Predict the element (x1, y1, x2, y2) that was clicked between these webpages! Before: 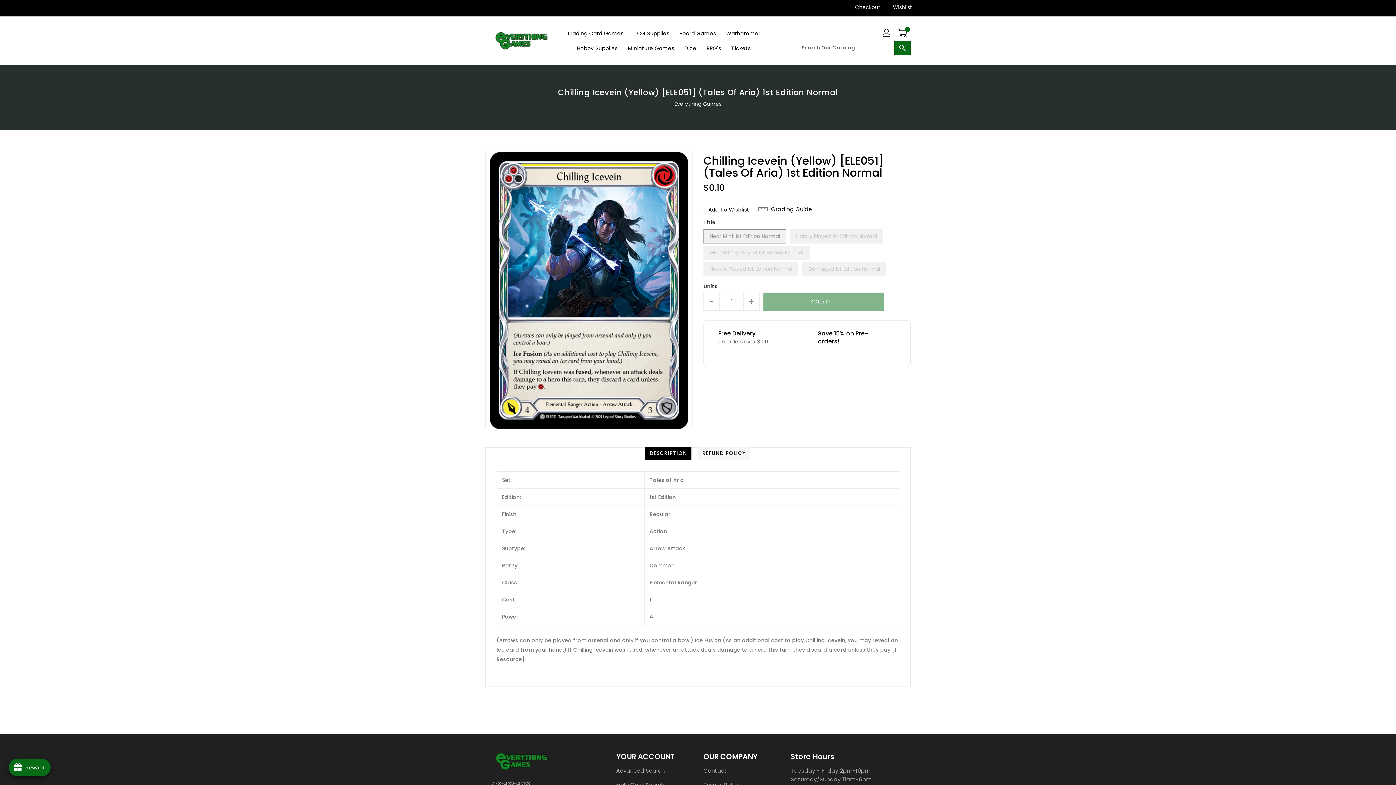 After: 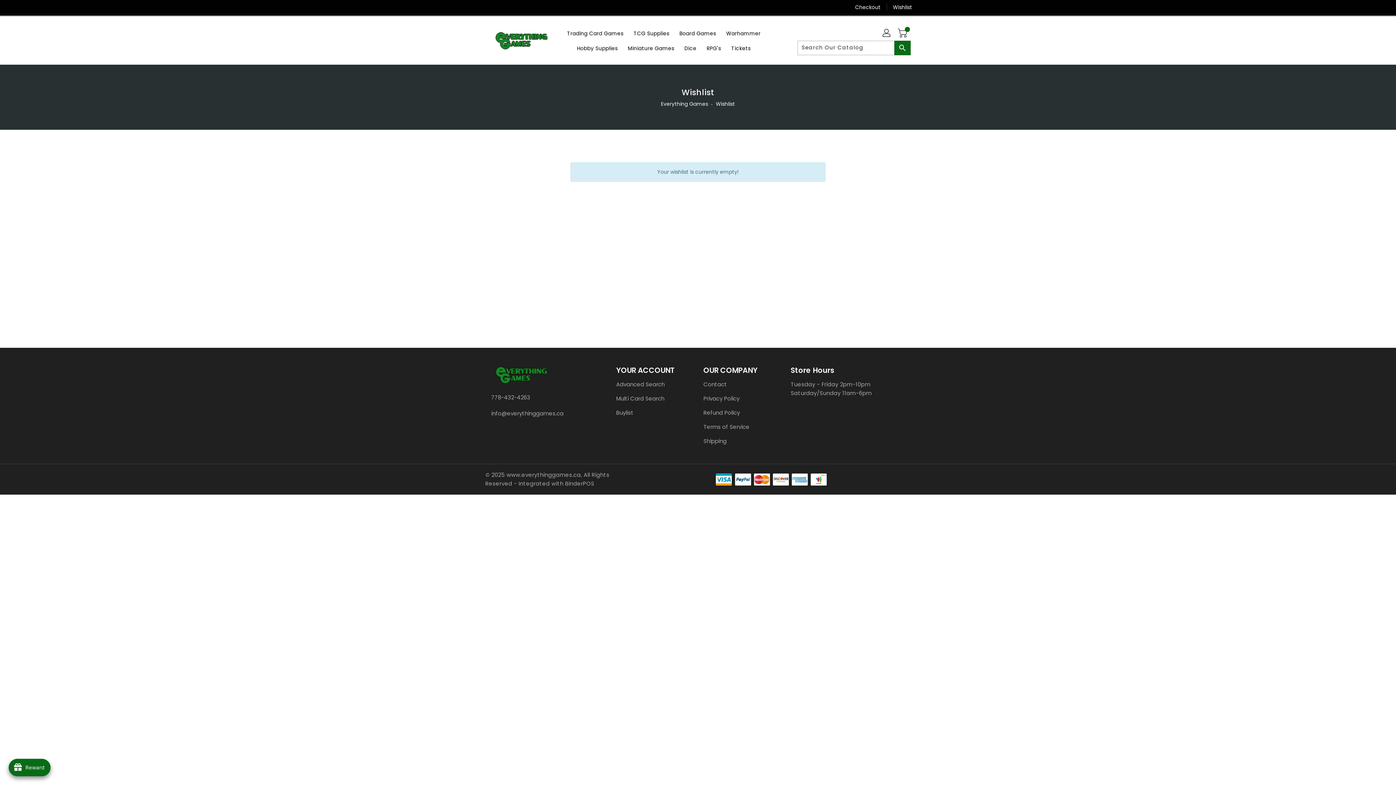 Action: label: Wishlist bbox: (887, 0, 912, 14)